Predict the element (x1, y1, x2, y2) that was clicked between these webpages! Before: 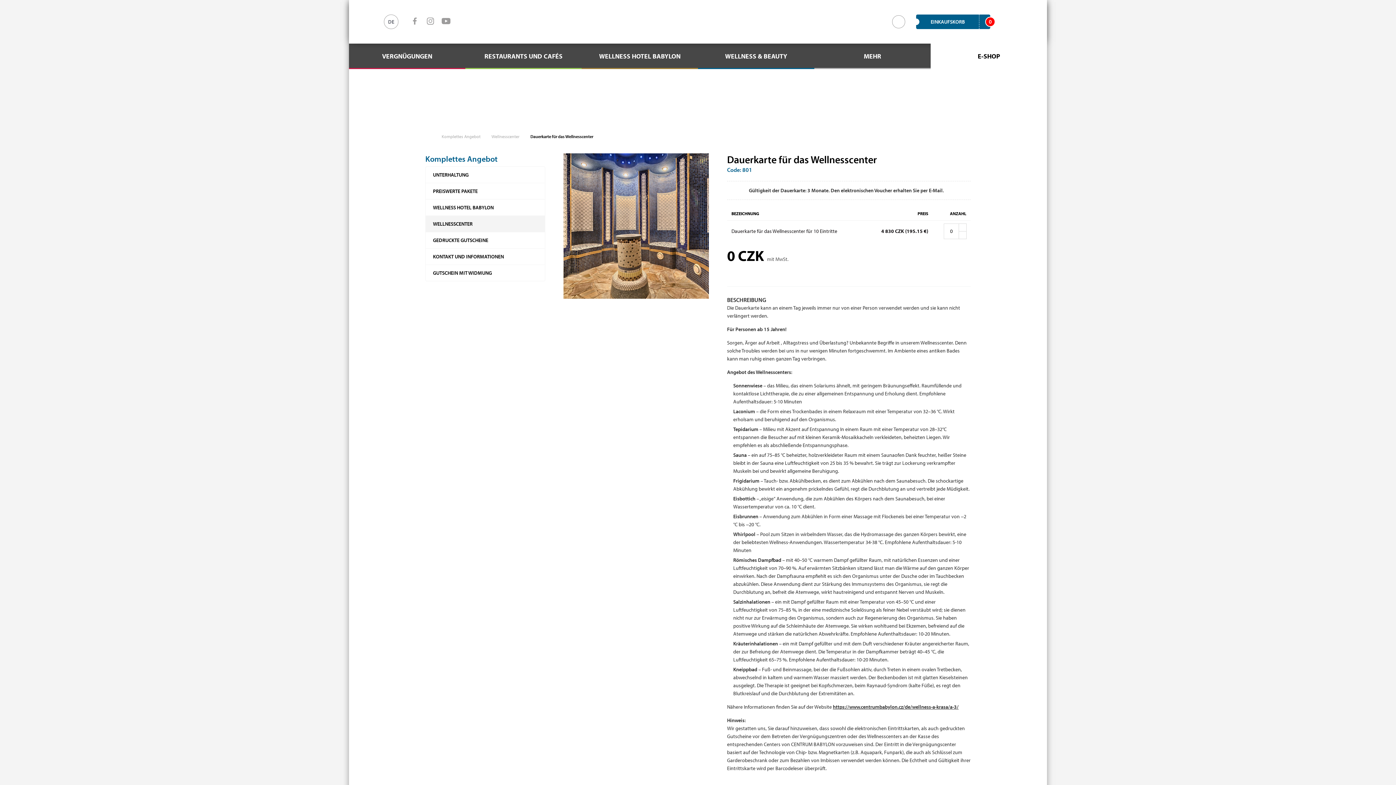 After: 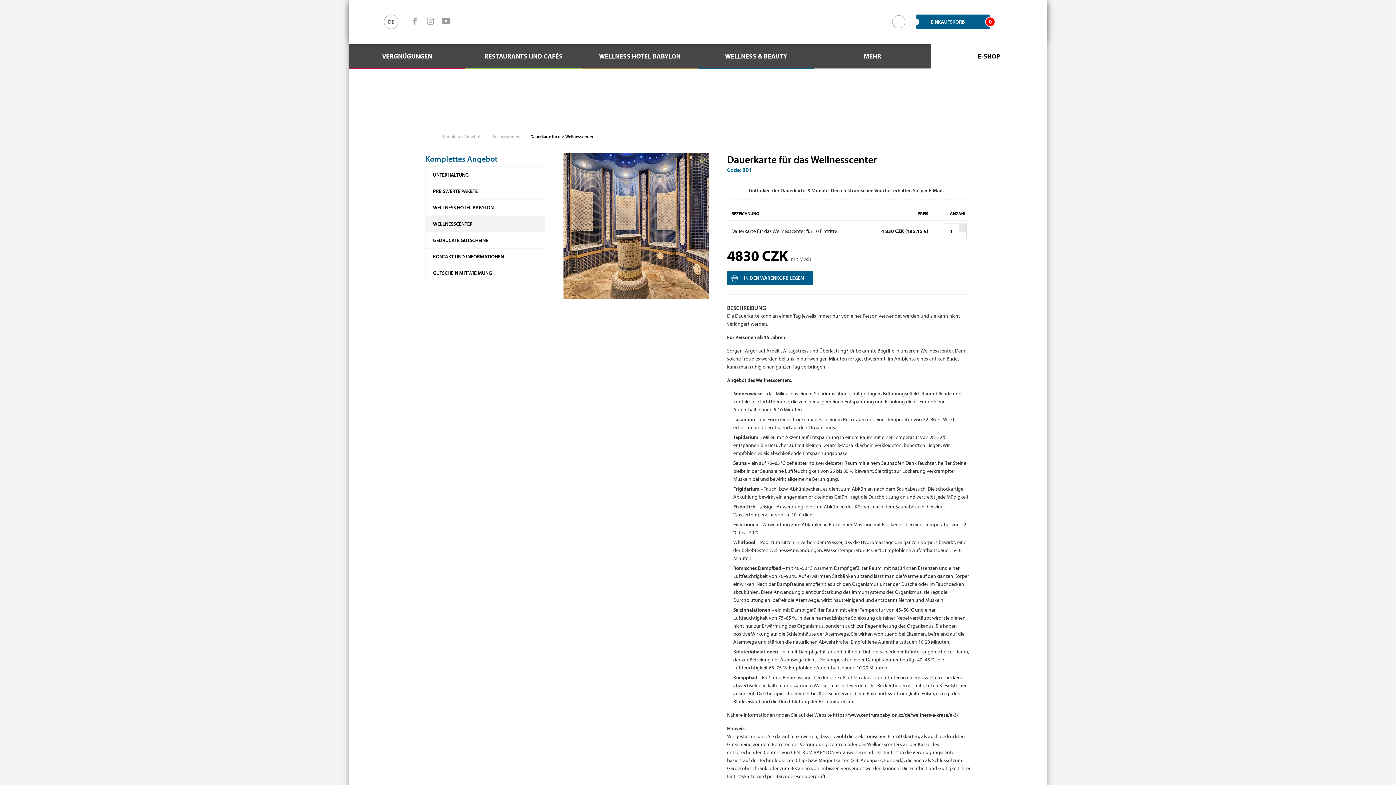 Action: bbox: (958, 223, 966, 231)